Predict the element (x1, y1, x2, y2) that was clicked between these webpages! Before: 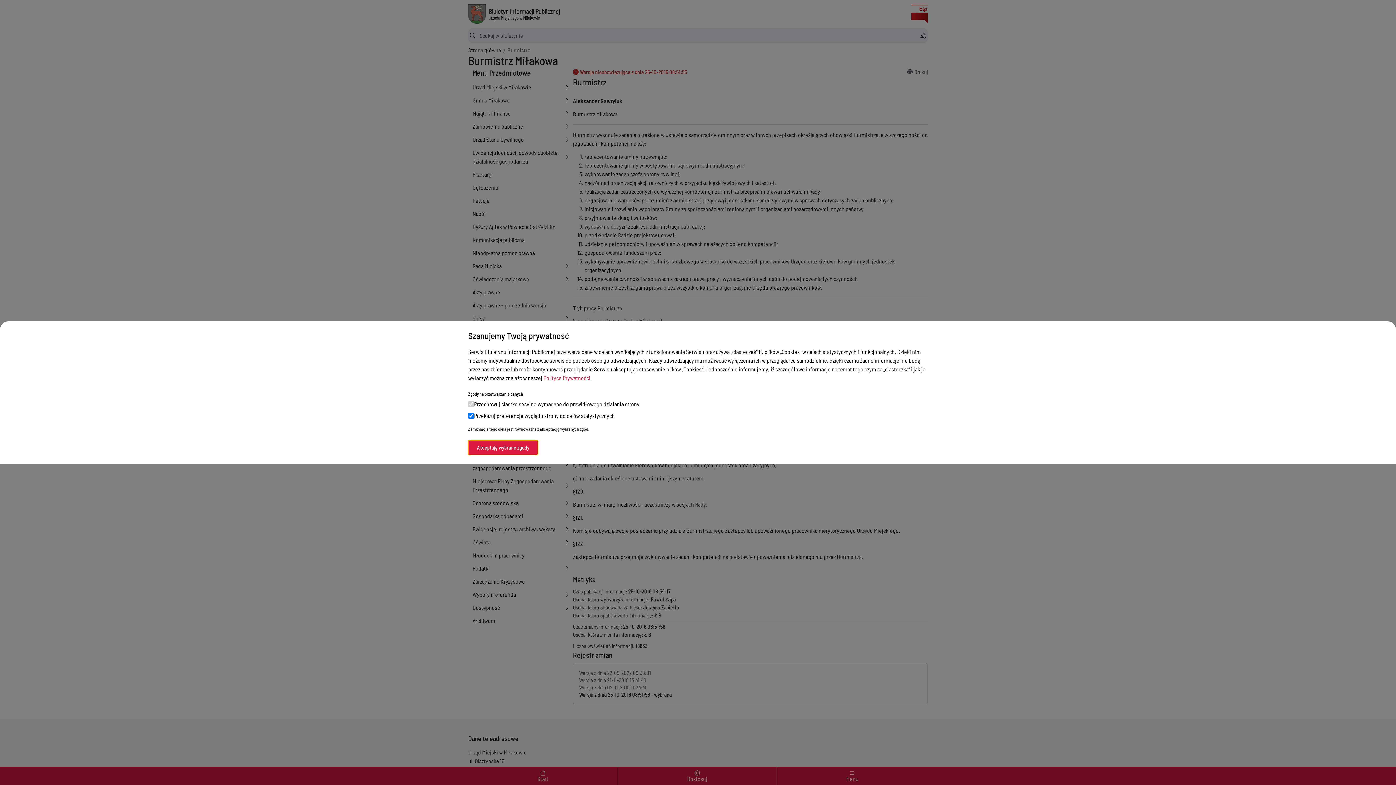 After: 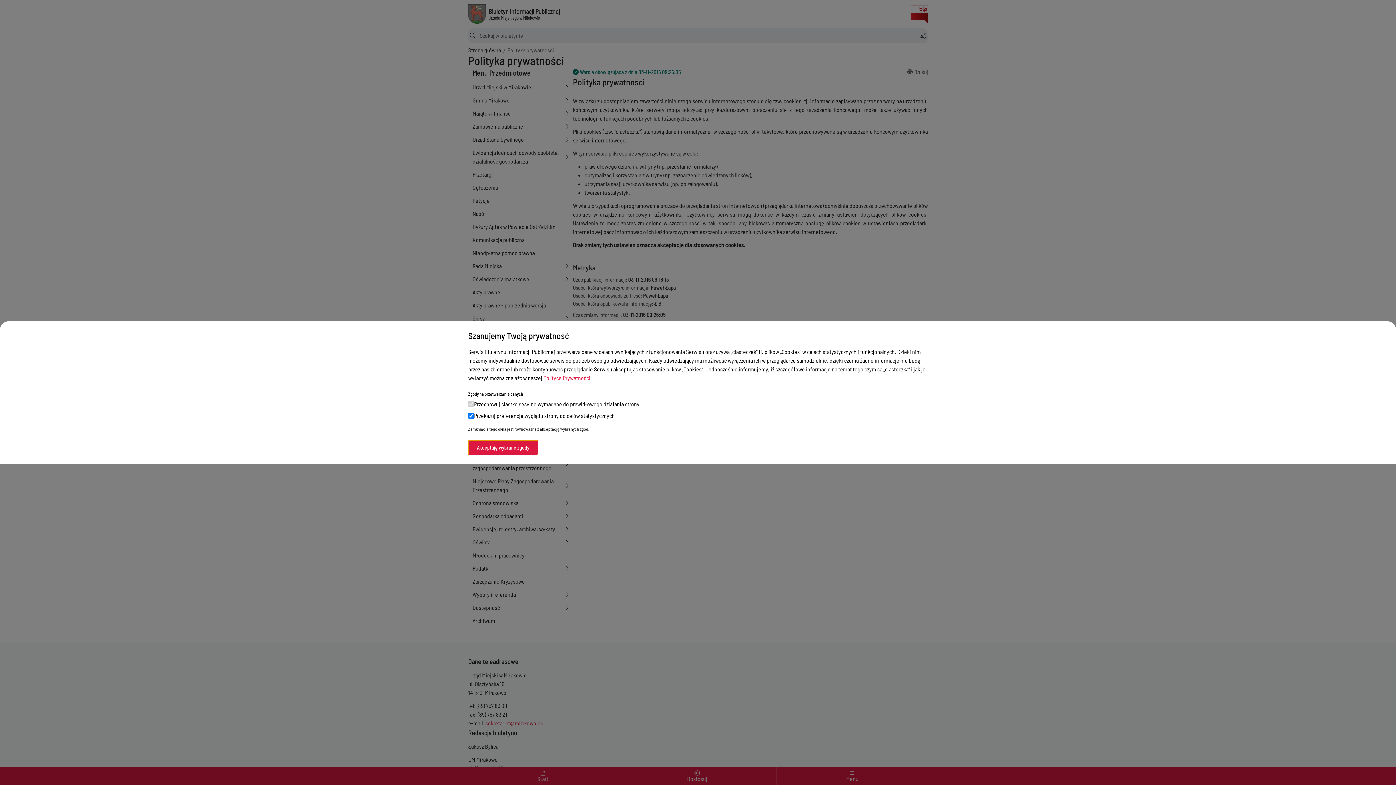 Action: label: Polityce Prywatności bbox: (543, 374, 590, 381)